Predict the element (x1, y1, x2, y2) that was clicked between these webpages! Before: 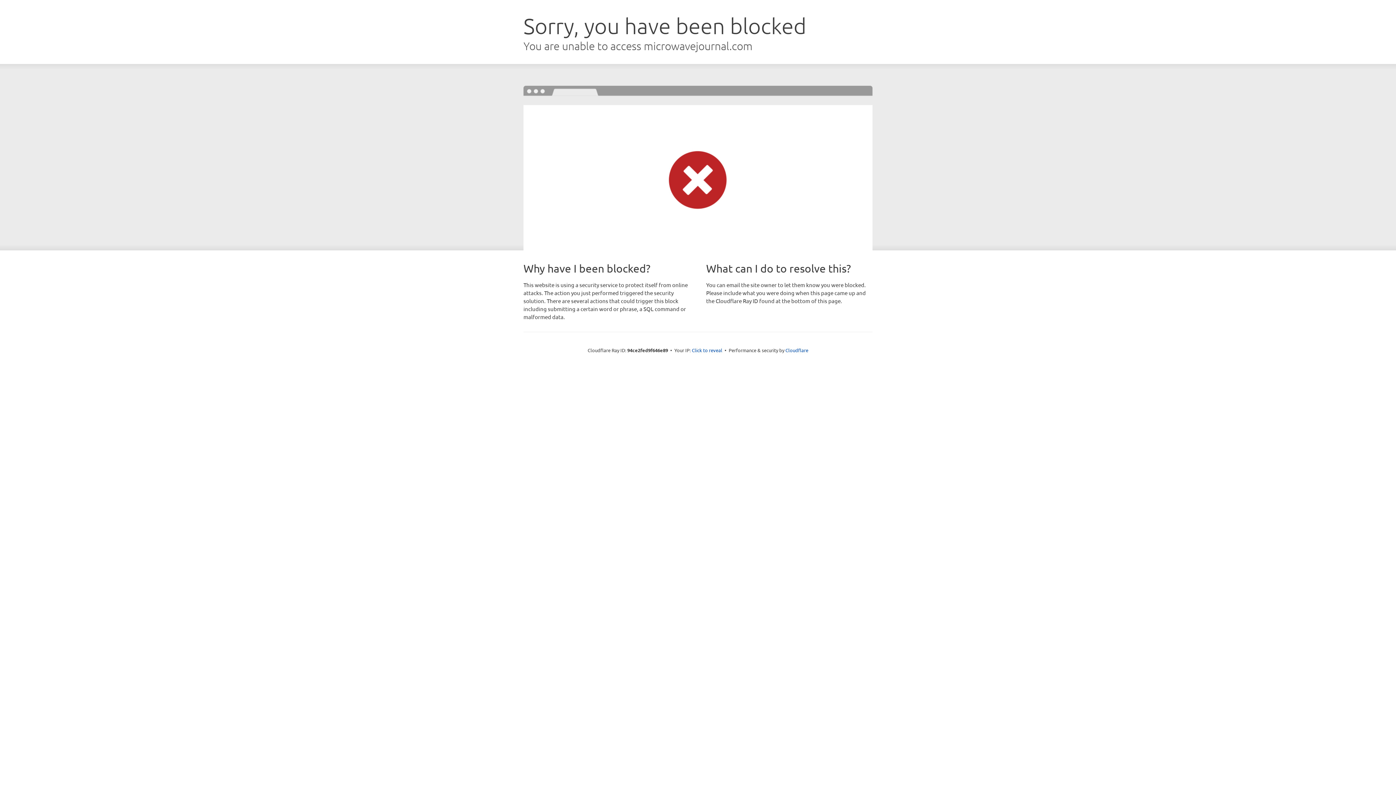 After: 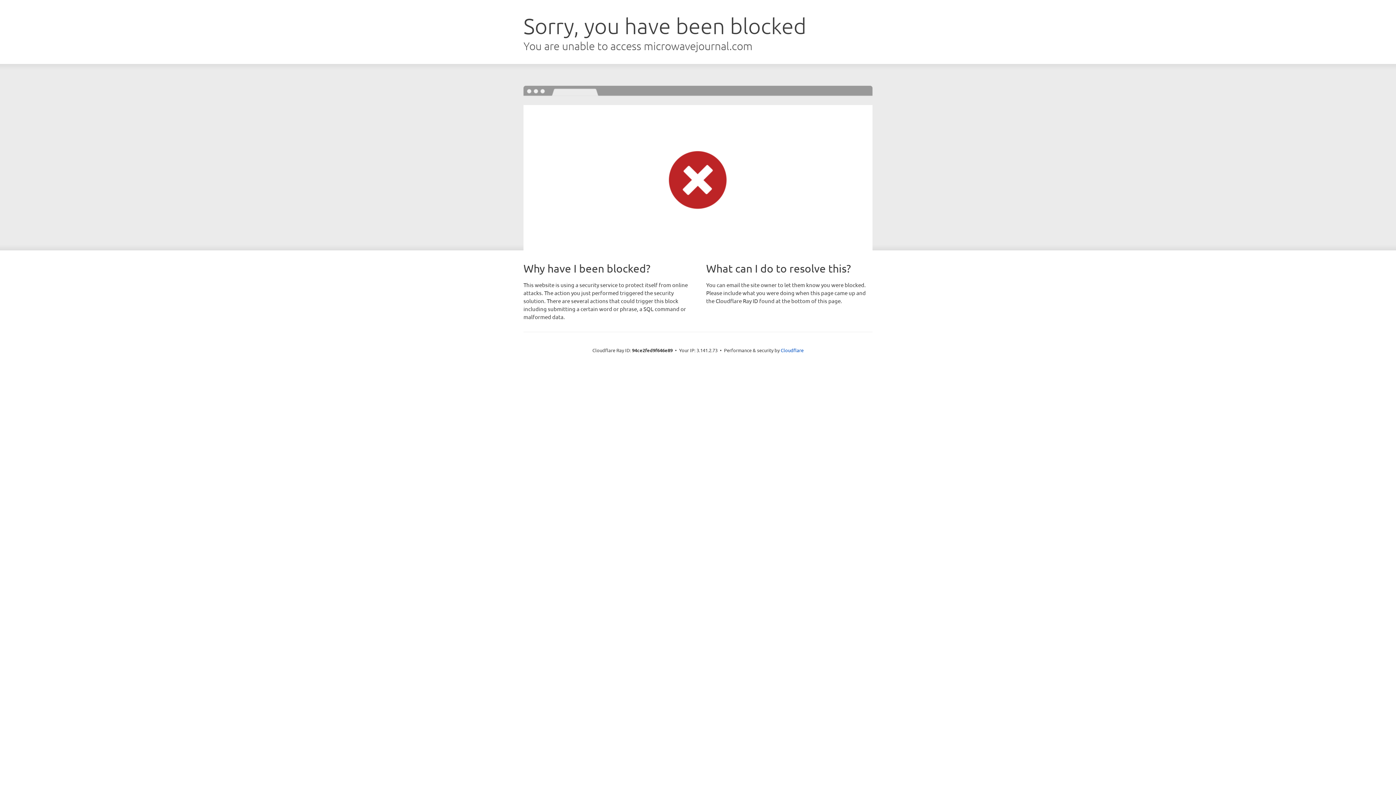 Action: label: Click to reveal bbox: (692, 346, 722, 353)